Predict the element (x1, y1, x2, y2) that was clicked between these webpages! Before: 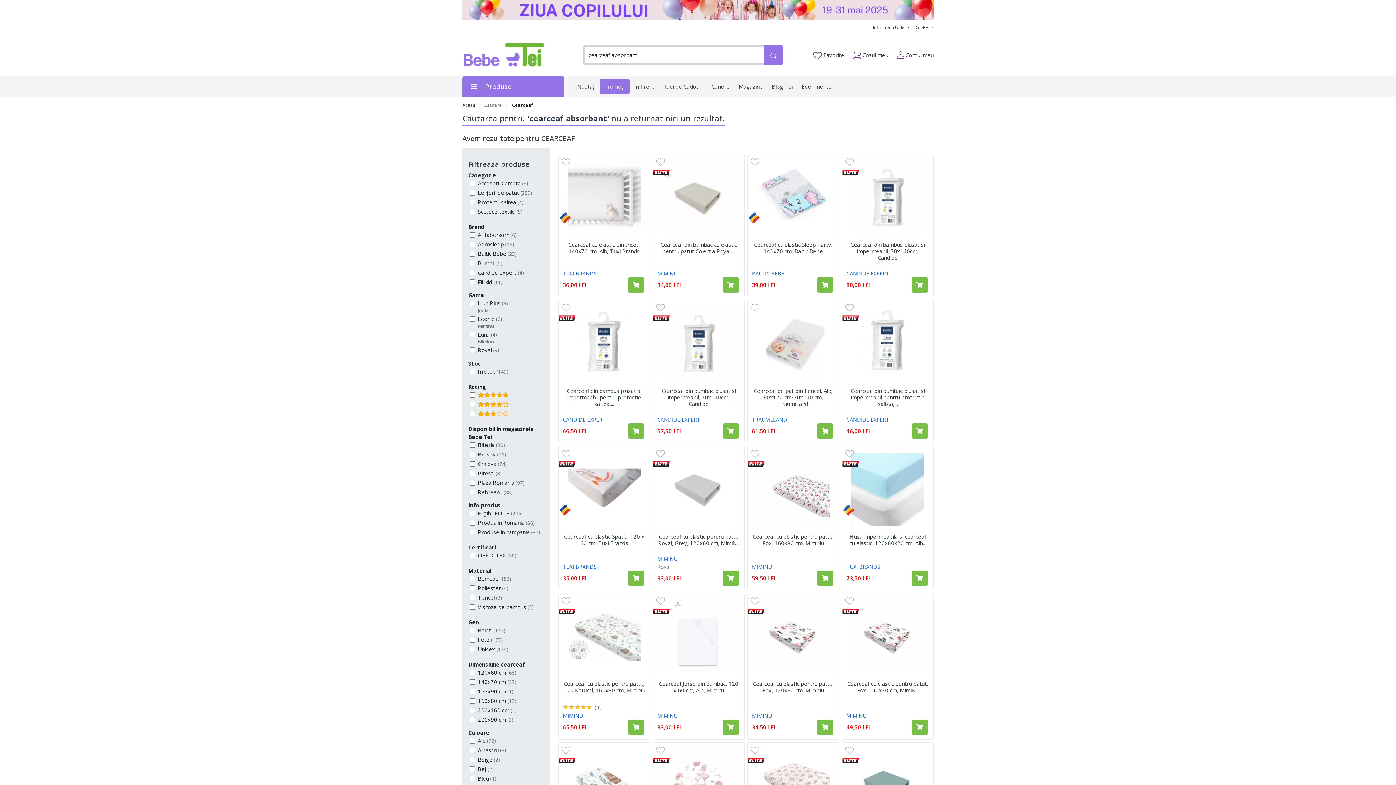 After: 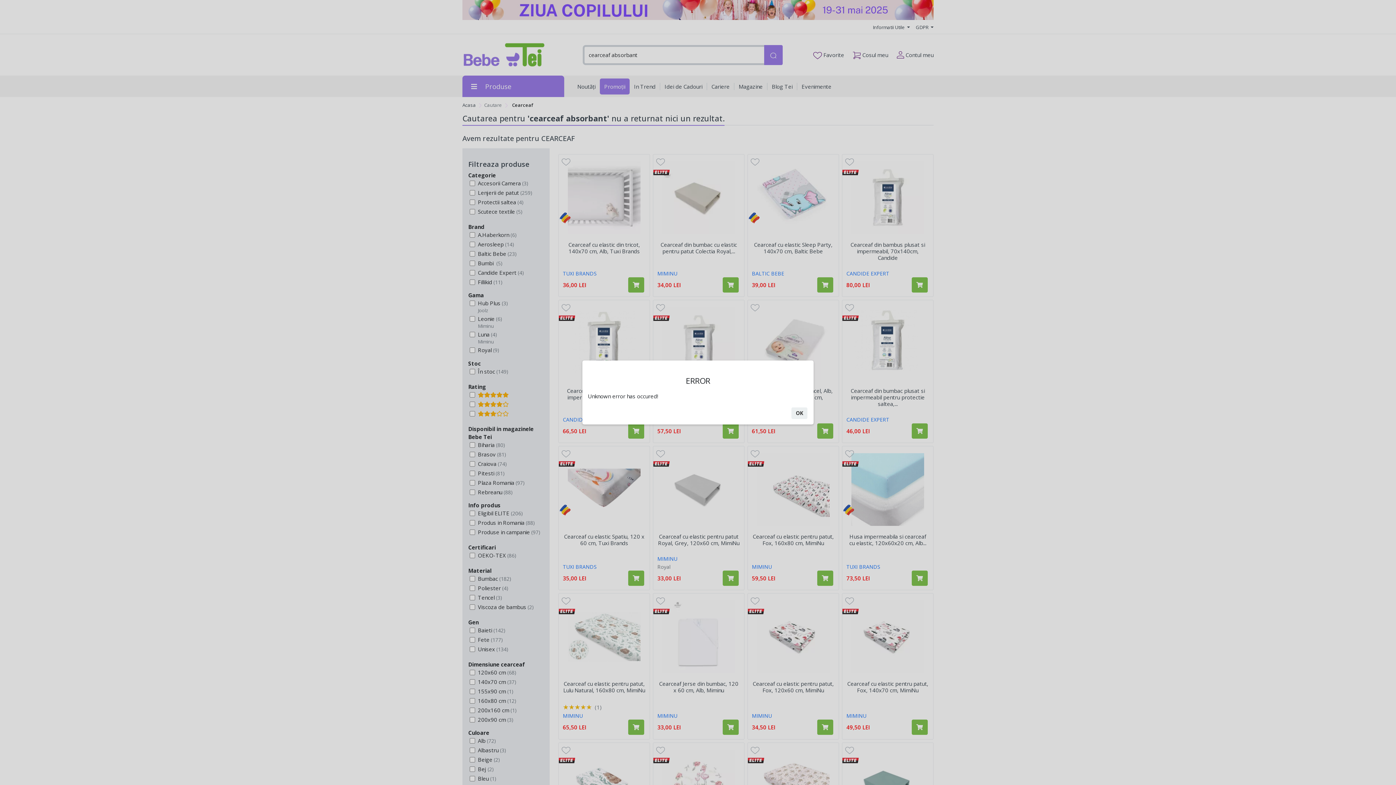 Action: bbox: (911, 423, 927, 438)